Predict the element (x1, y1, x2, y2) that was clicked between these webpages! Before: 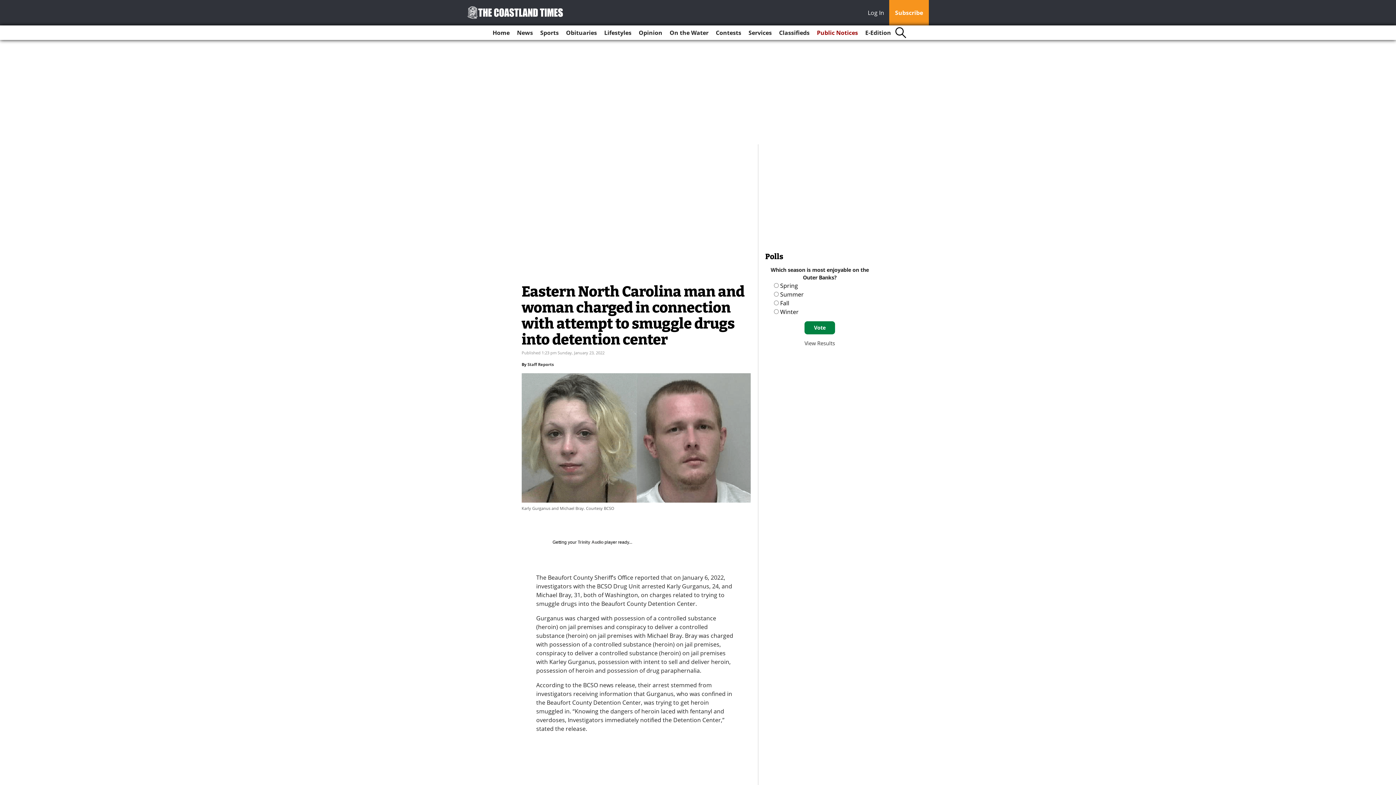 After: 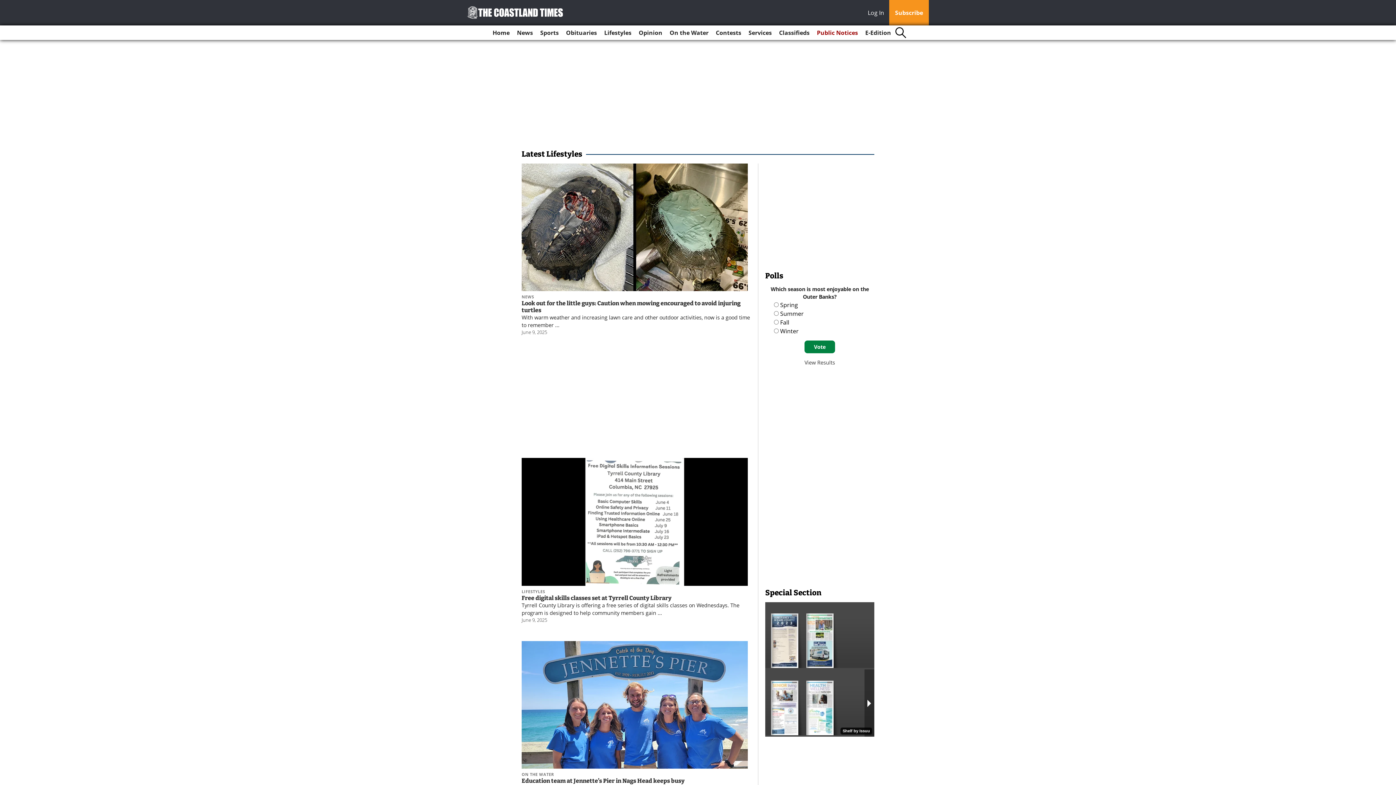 Action: bbox: (601, 25, 634, 40) label: Lifestyles